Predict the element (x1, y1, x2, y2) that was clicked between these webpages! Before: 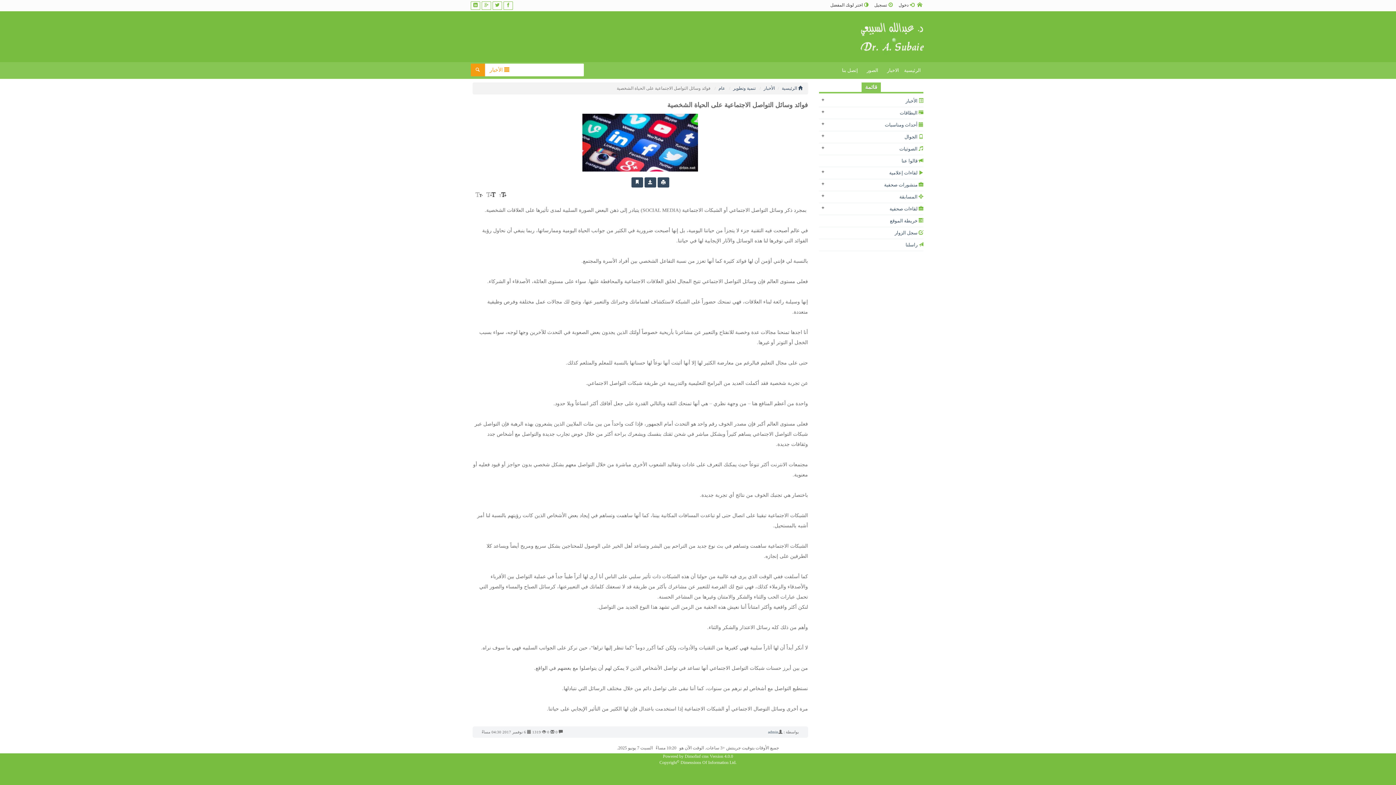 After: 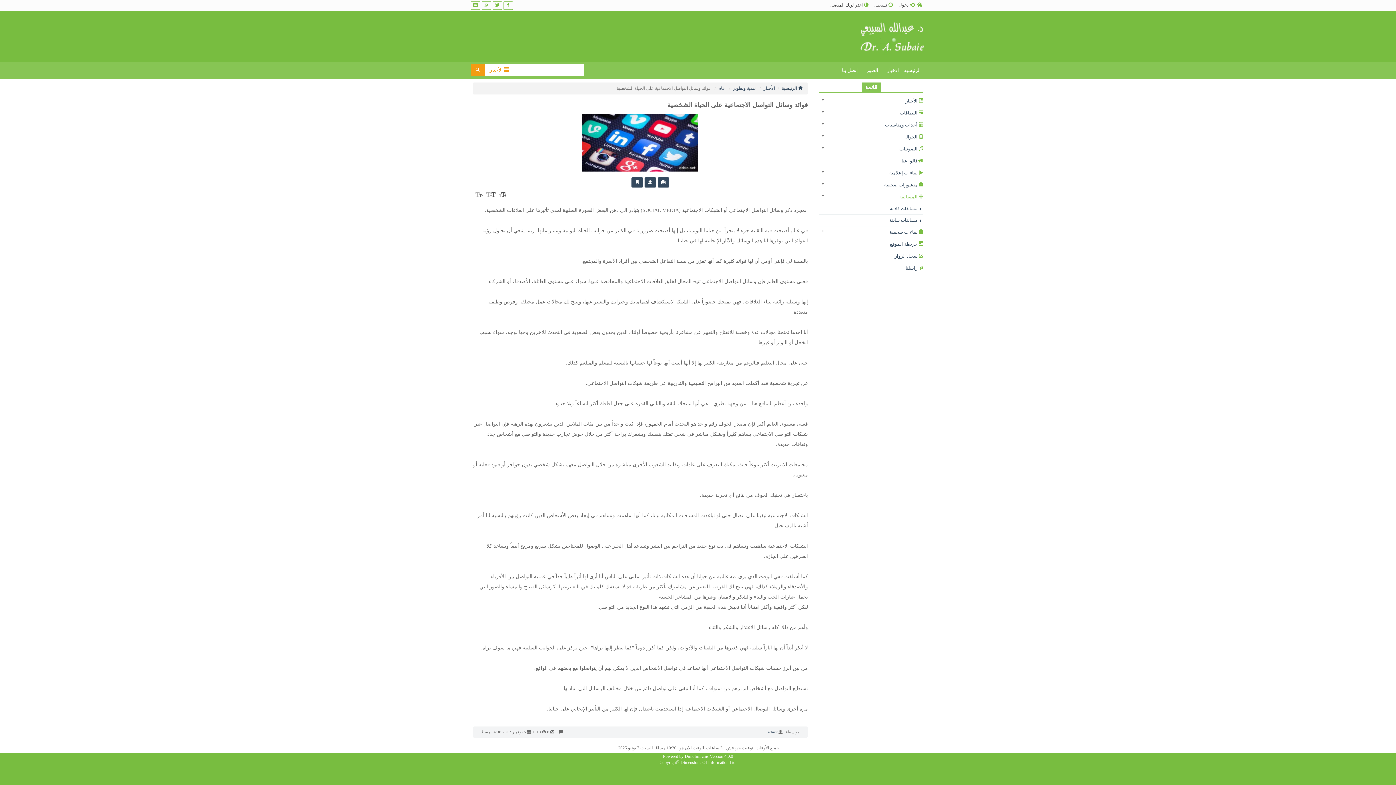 Action: bbox: (819, 191, 923, 203) label:  المسابقة